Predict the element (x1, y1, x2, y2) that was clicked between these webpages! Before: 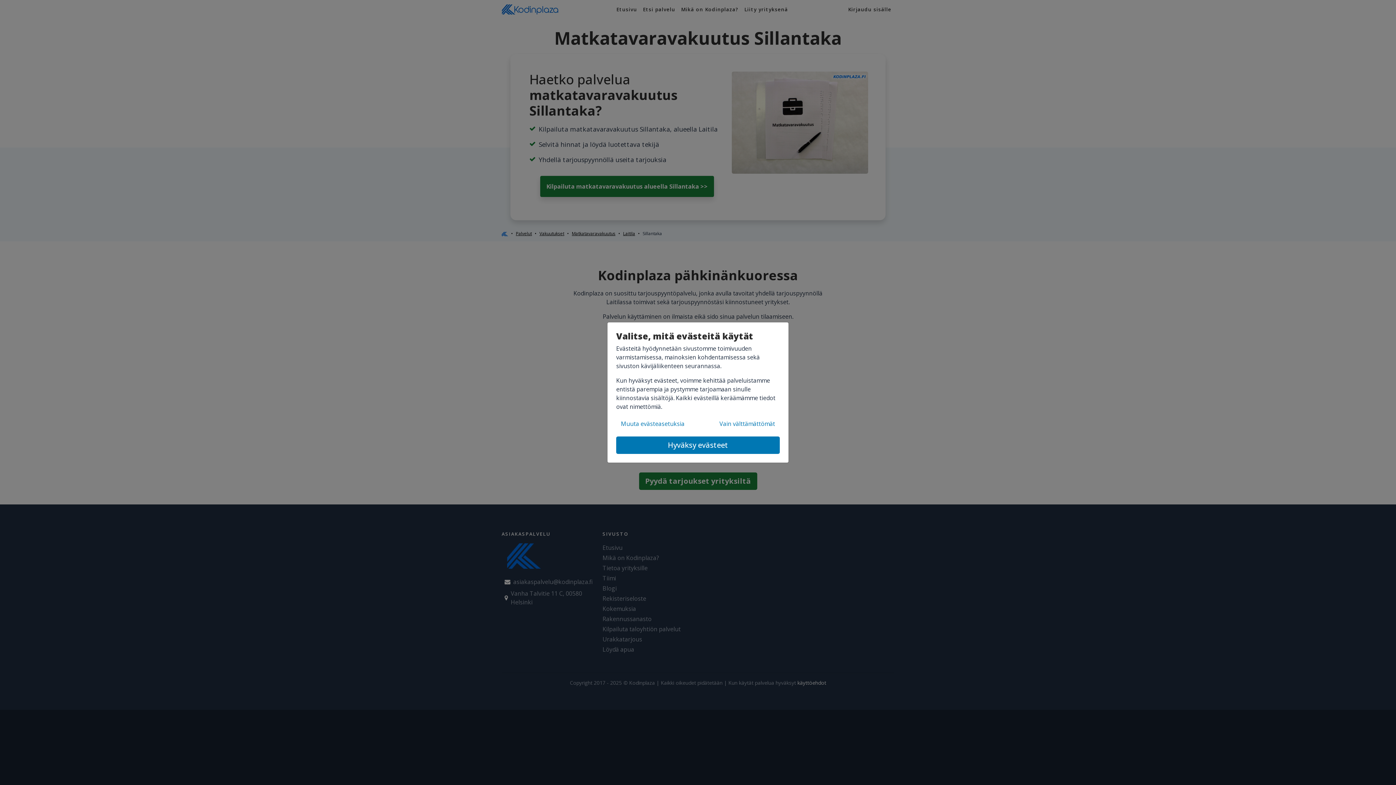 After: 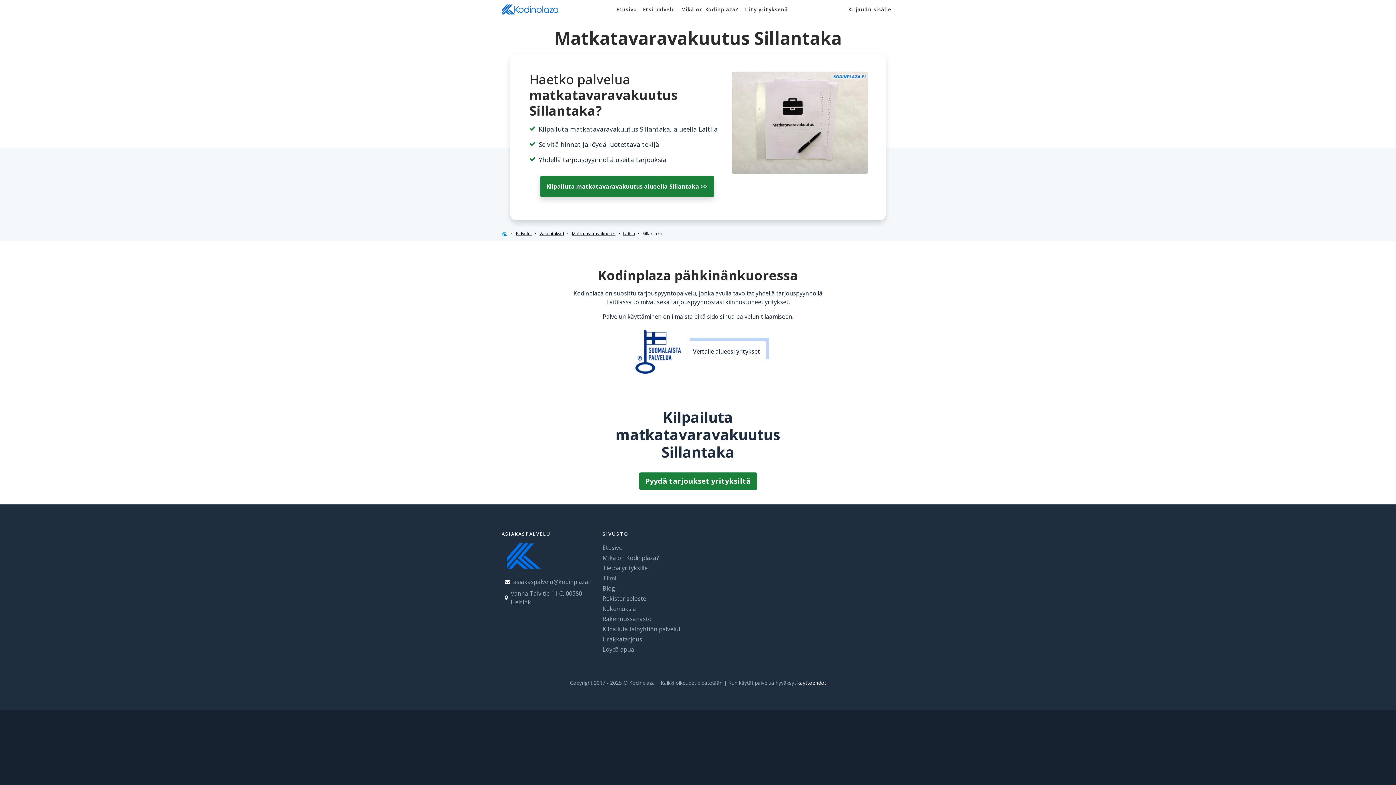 Action: label: Hyväksy evästeet bbox: (616, 436, 780, 454)